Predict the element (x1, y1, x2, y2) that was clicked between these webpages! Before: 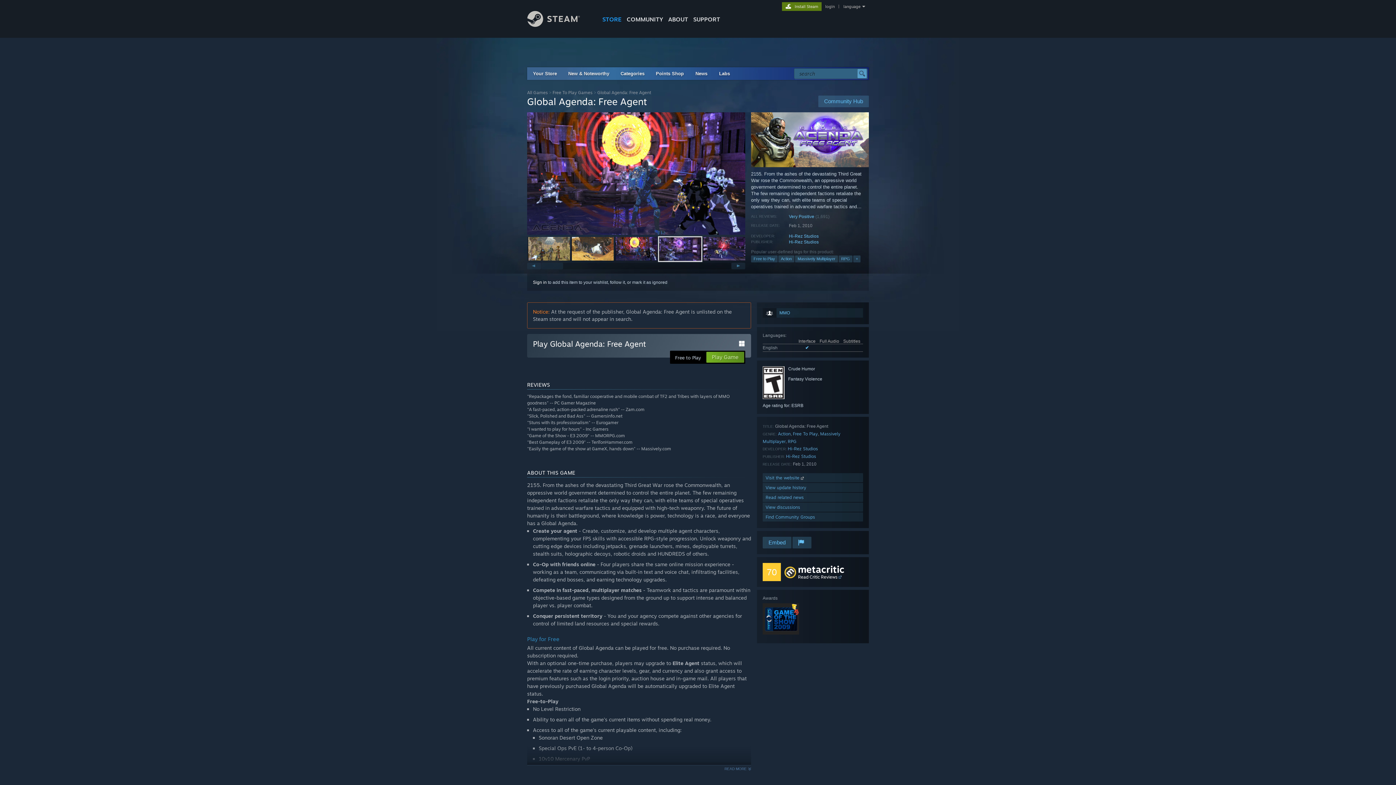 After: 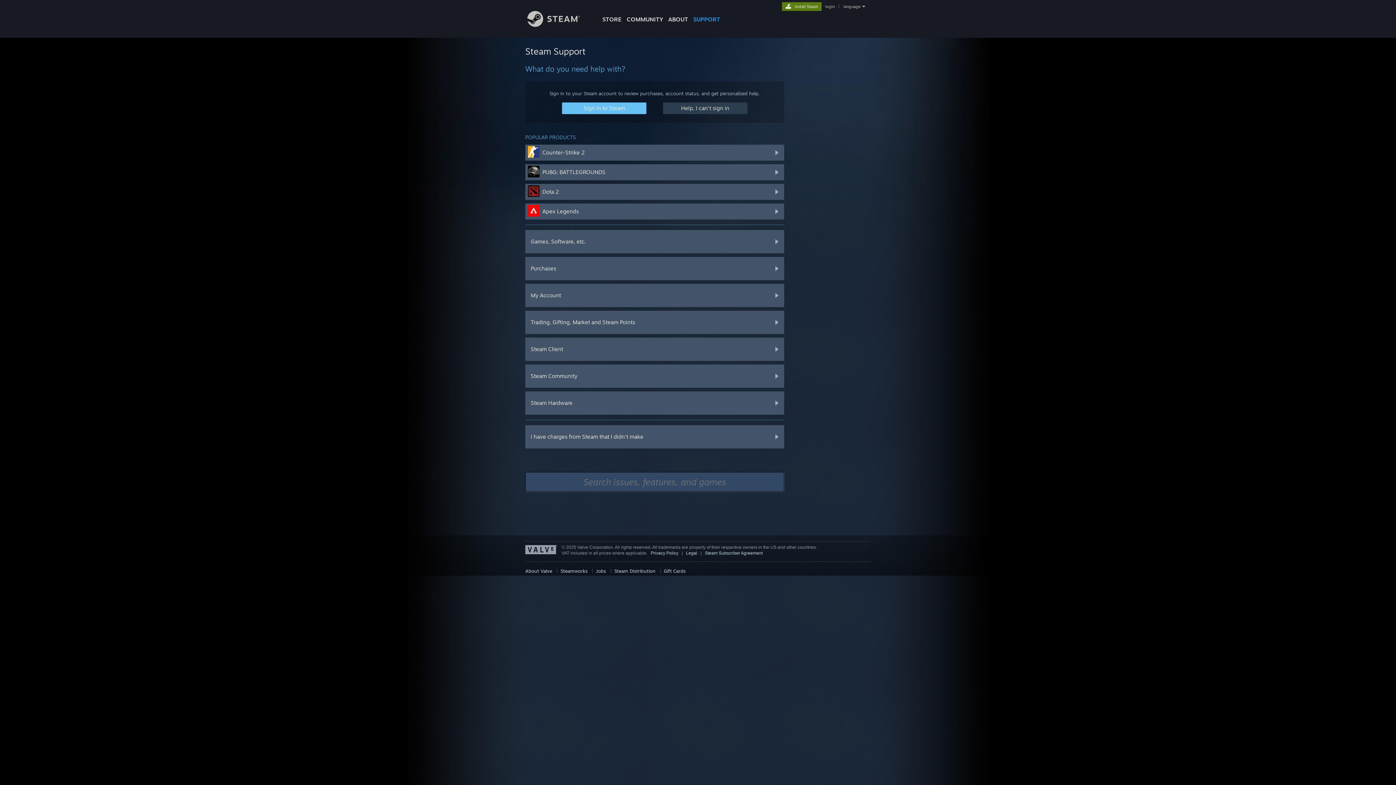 Action: bbox: (690, 0, 722, 24) label: SUPPORT